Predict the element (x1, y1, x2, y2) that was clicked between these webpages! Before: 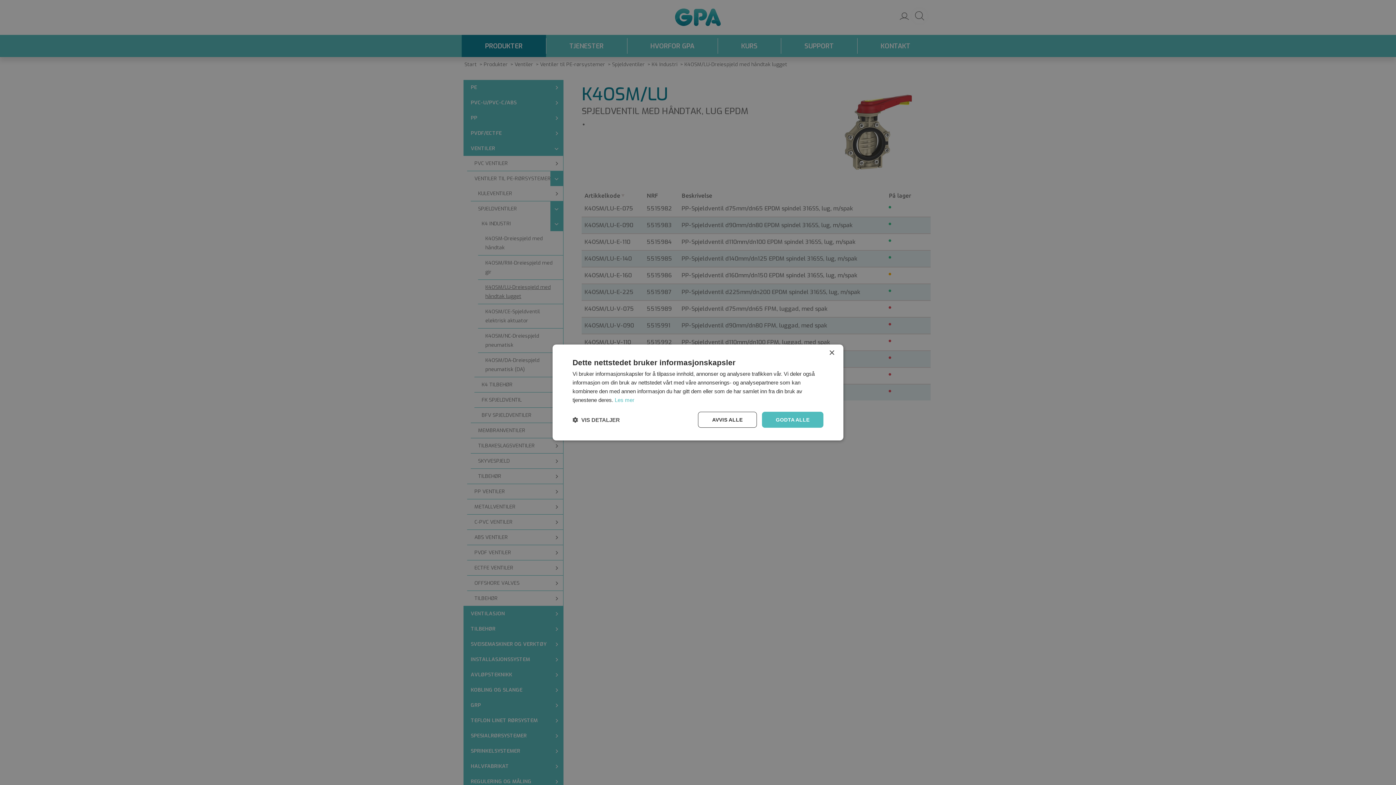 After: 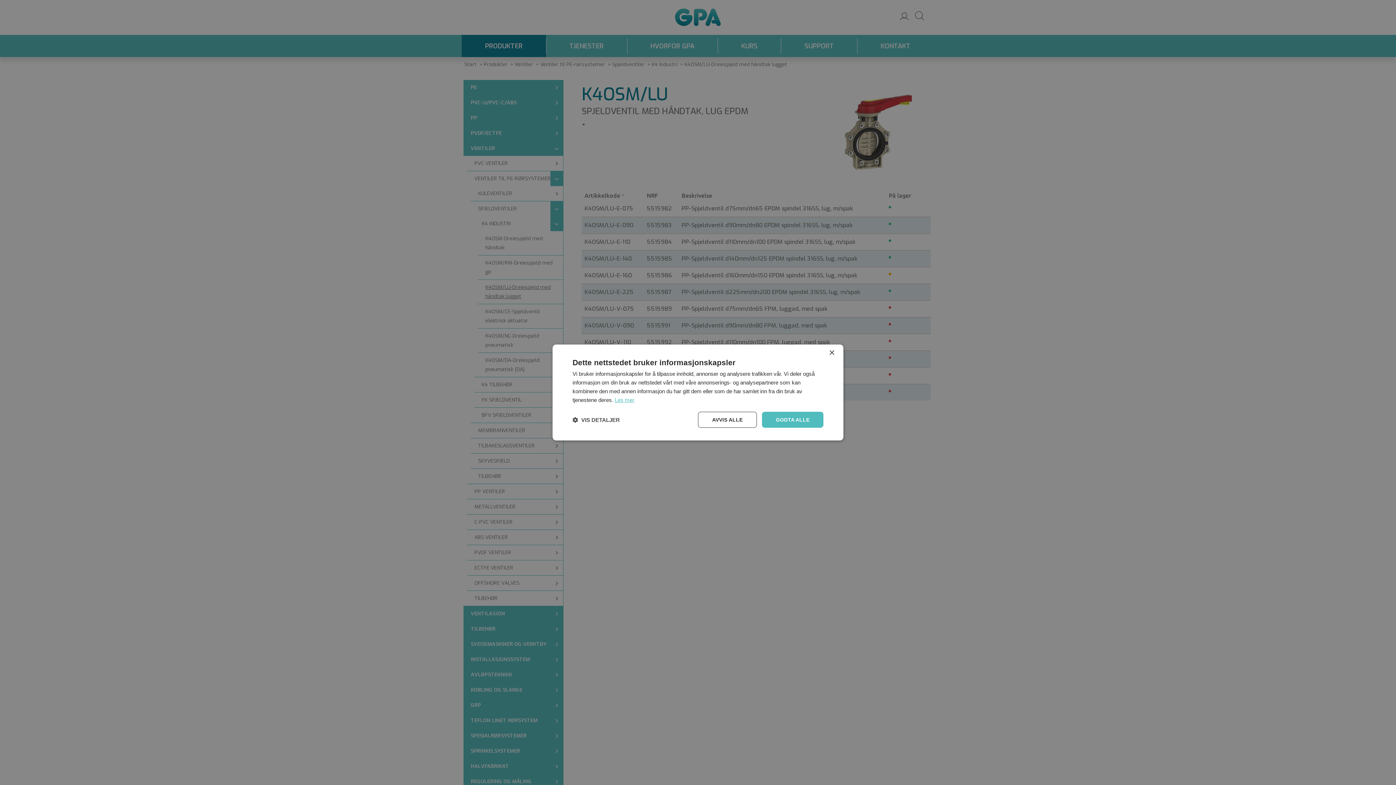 Action: label: Les mer, opens a new window bbox: (614, 397, 634, 403)